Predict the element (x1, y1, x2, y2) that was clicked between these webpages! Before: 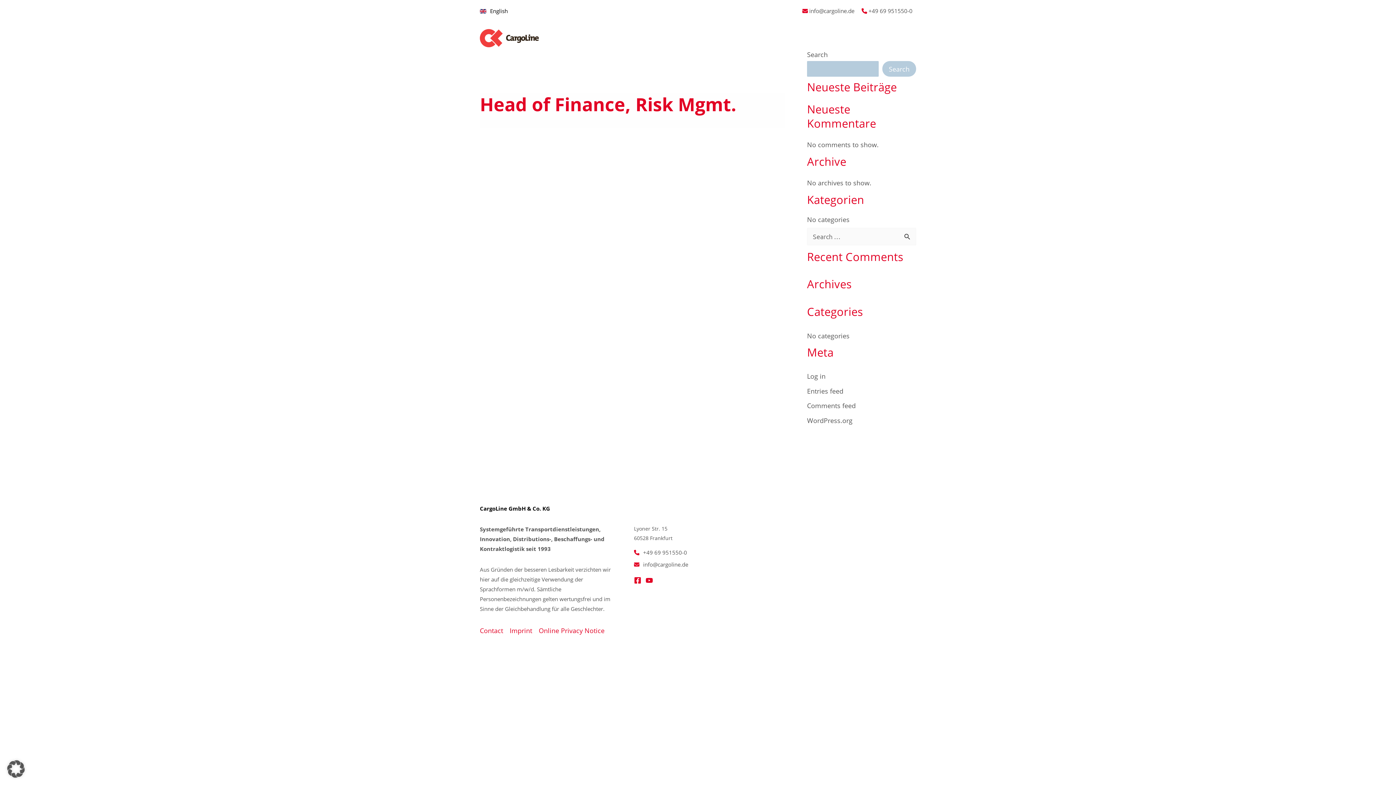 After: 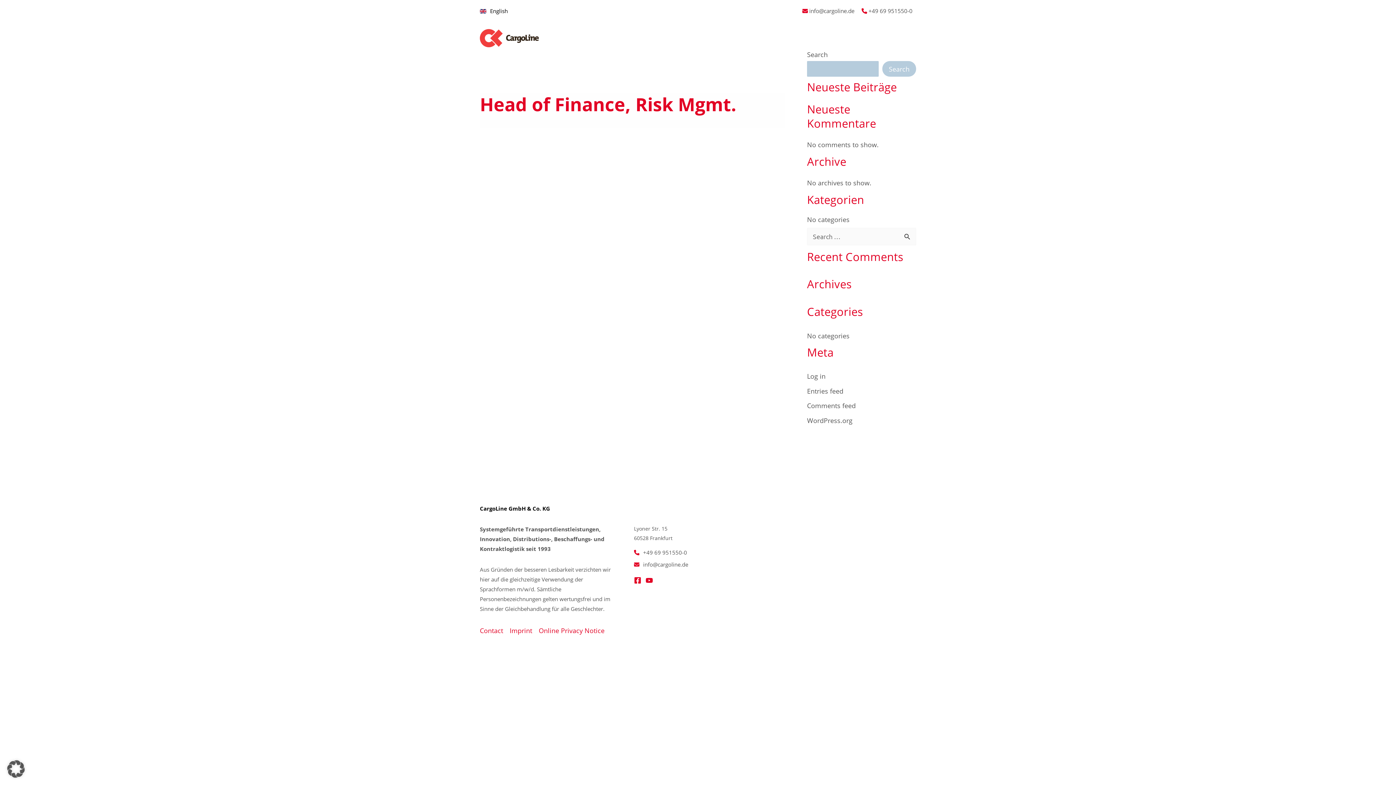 Action: label: Facebook bbox: (634, 577, 641, 584)